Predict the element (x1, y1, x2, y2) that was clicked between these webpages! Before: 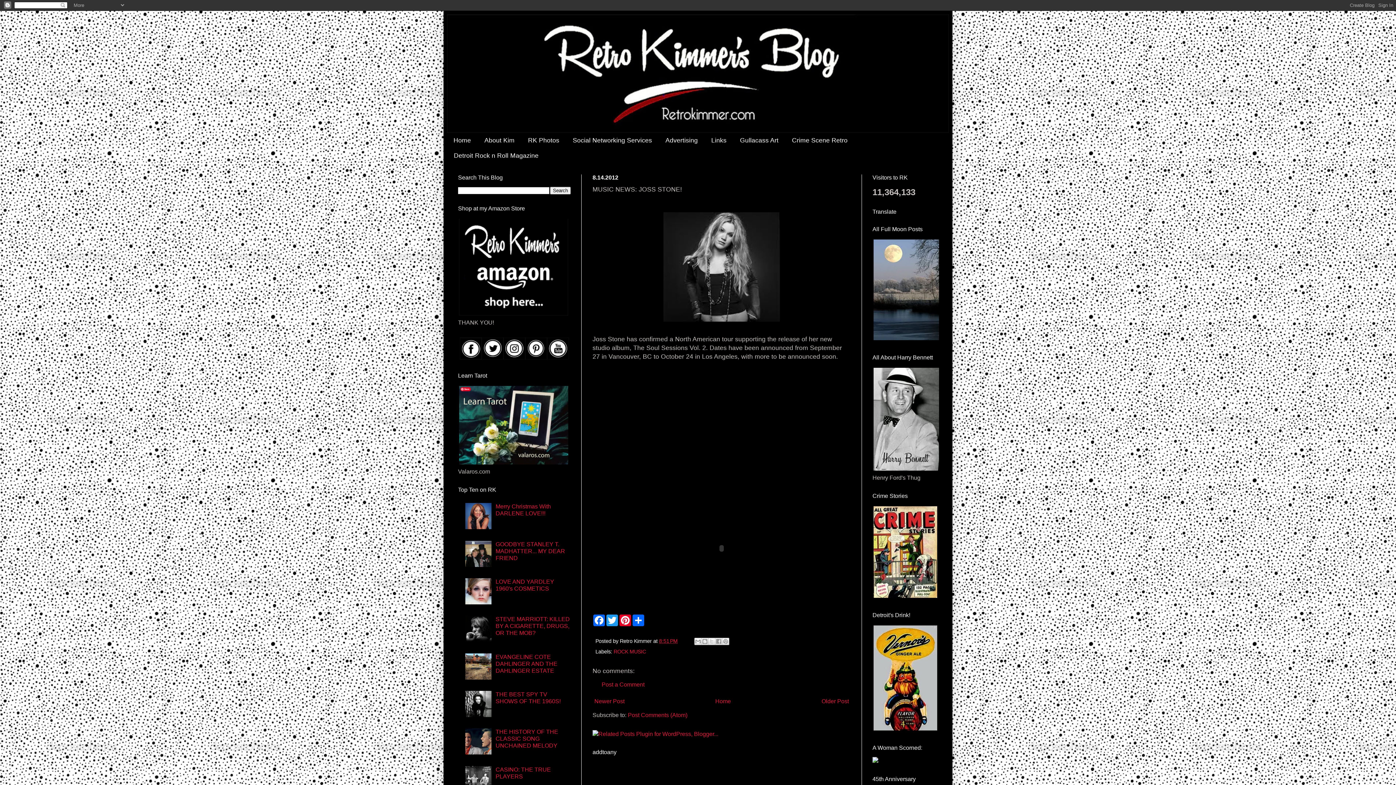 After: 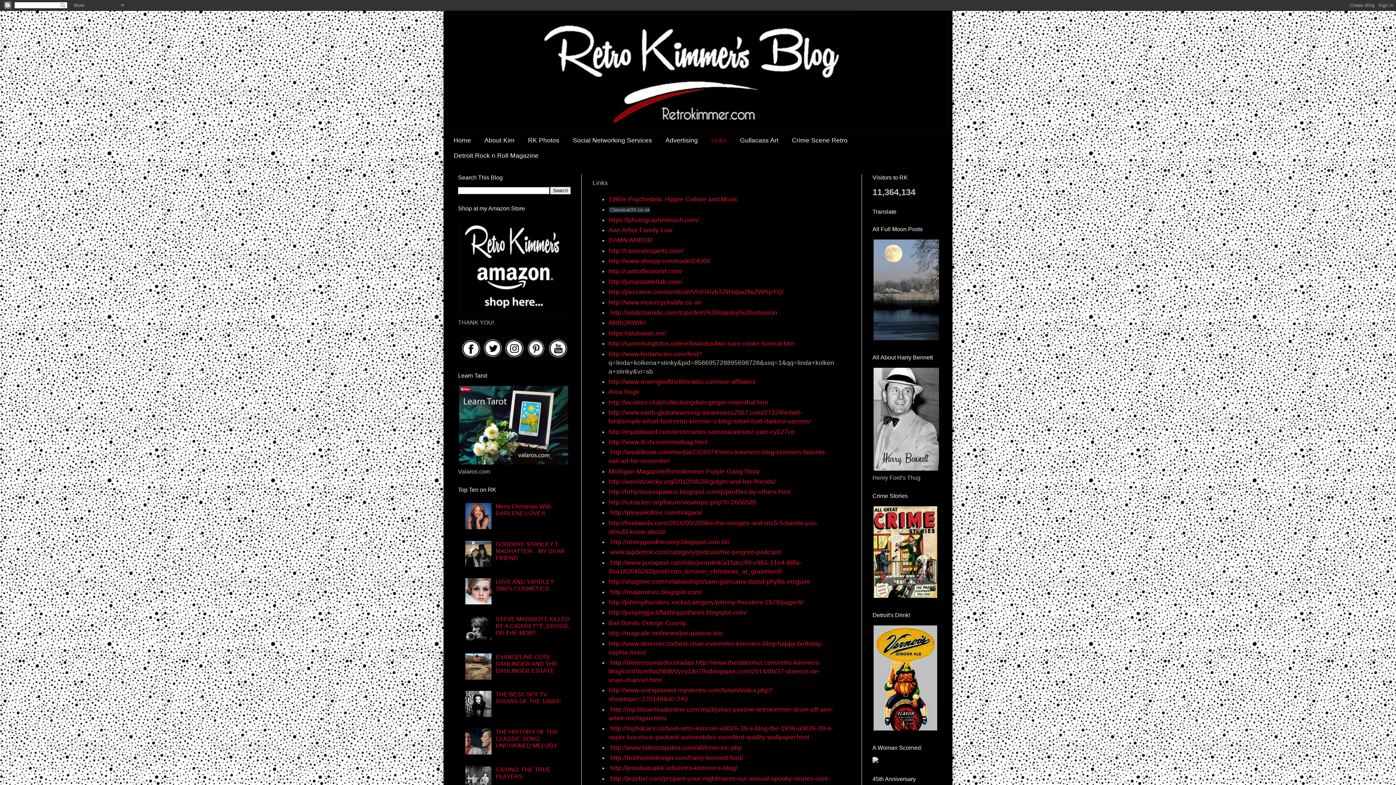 Action: label: Links bbox: (704, 132, 733, 148)